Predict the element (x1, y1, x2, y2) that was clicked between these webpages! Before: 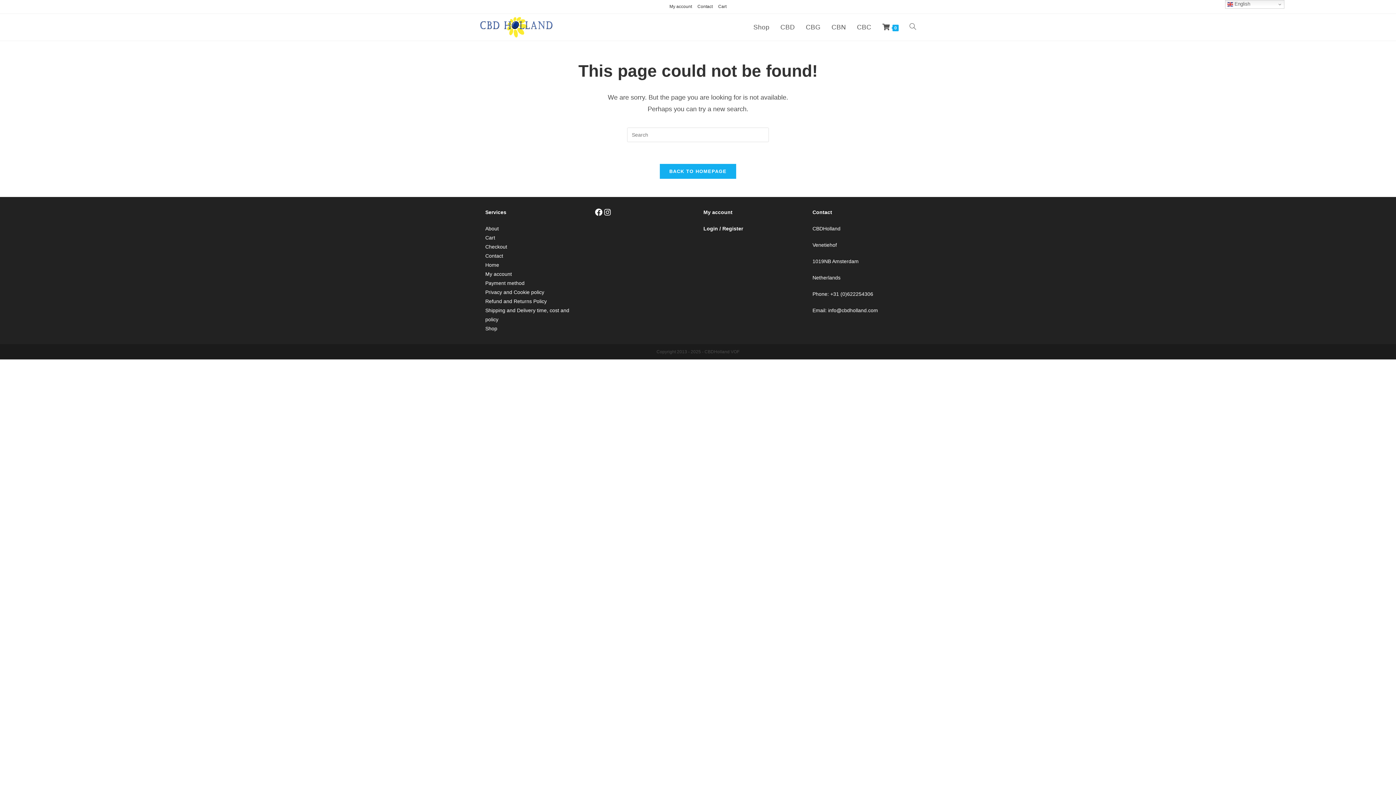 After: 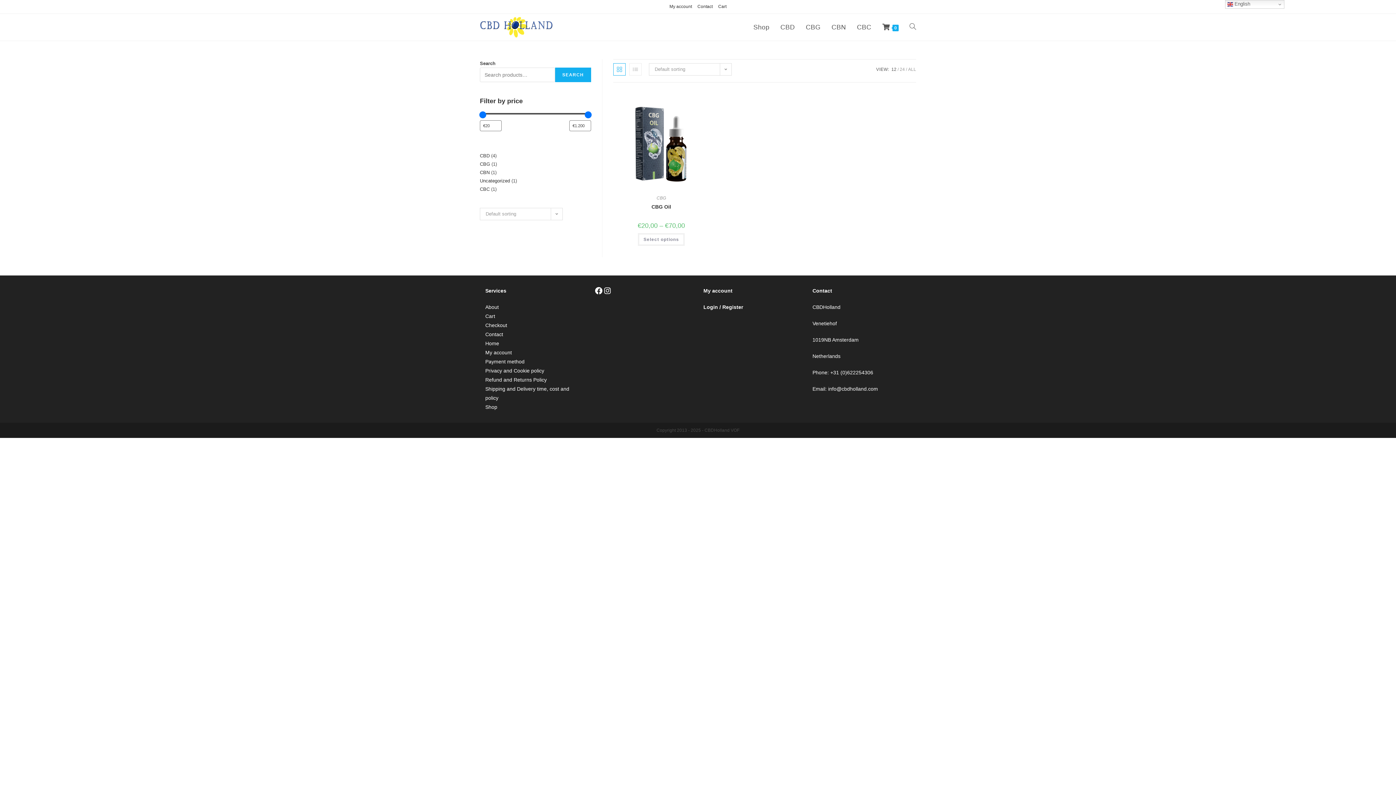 Action: bbox: (800, 13, 826, 40) label: CBG